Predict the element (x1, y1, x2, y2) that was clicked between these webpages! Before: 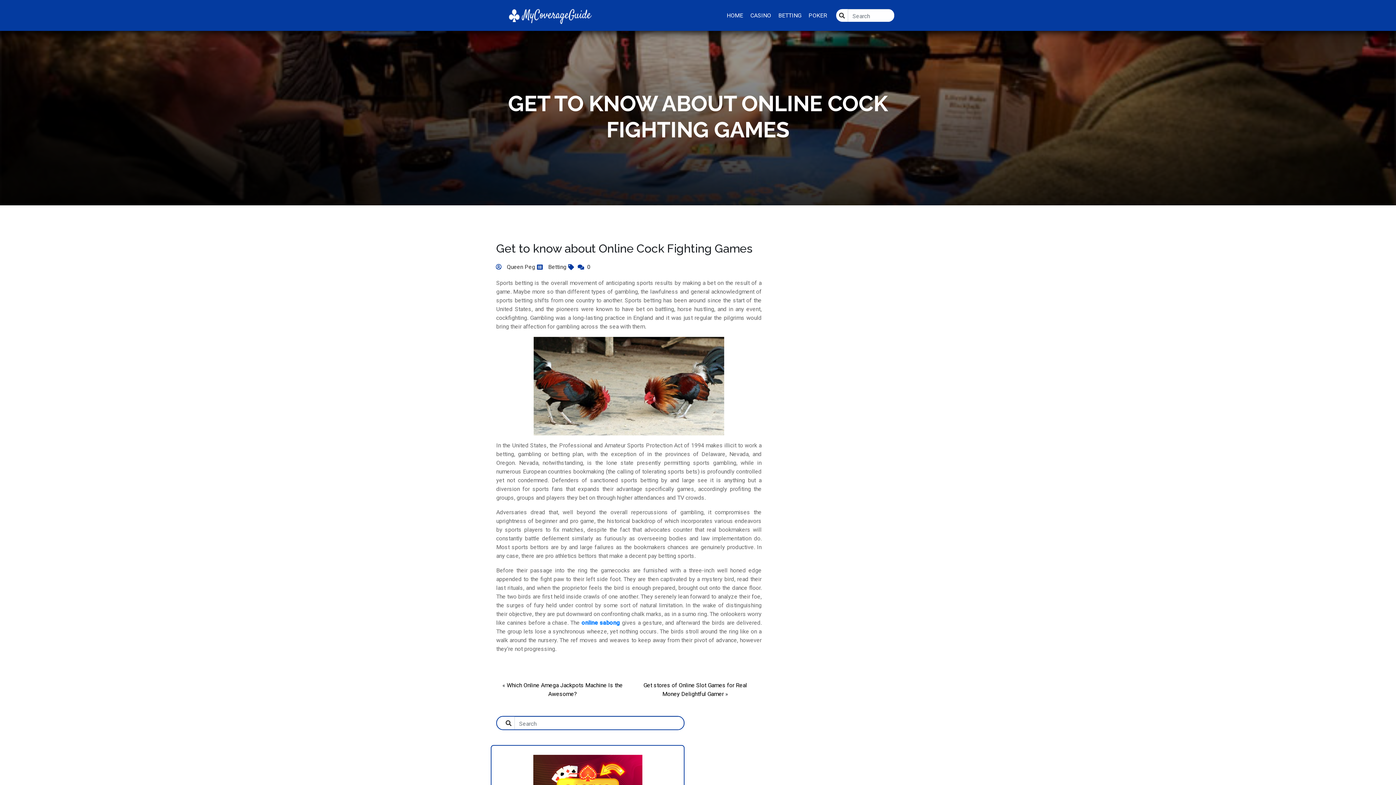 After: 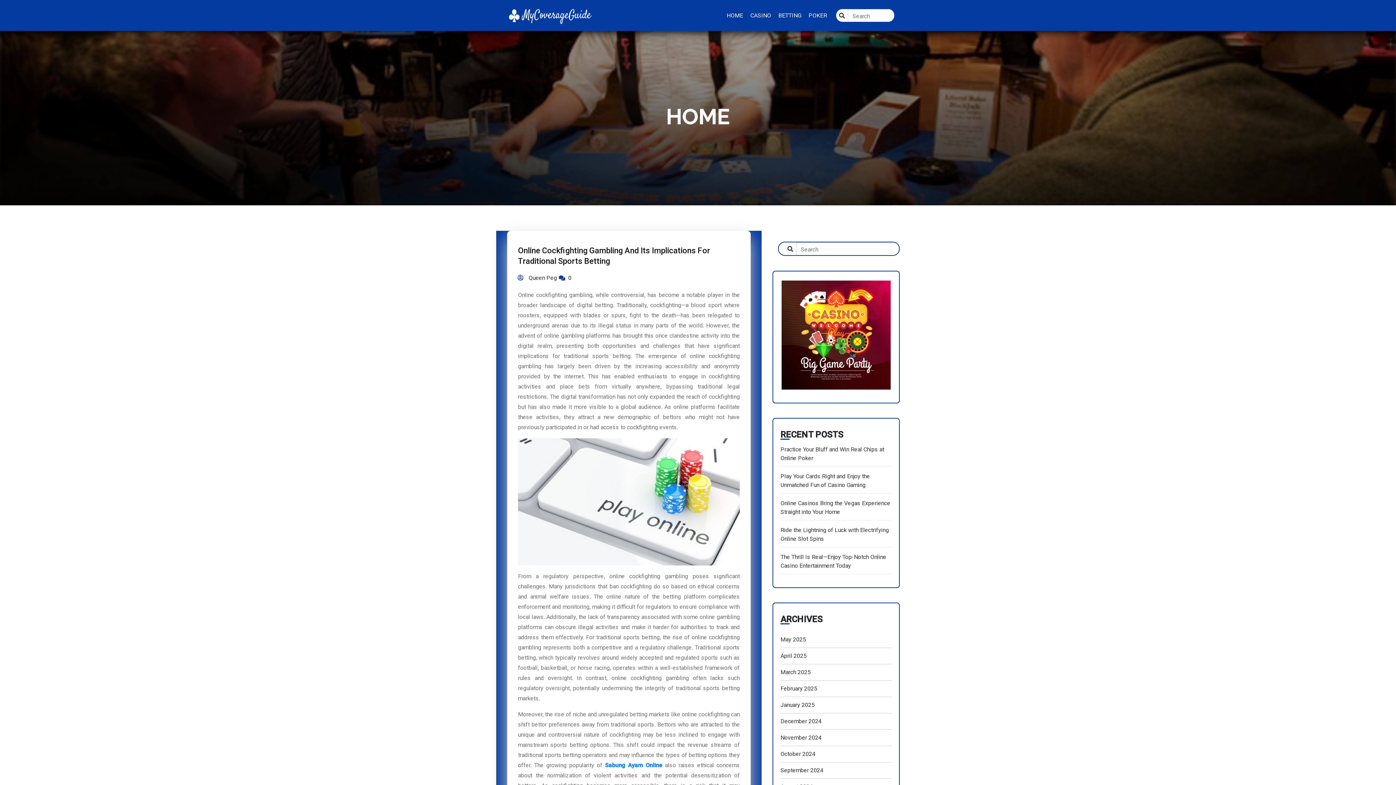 Action: bbox: (501, 5, 591, 25)